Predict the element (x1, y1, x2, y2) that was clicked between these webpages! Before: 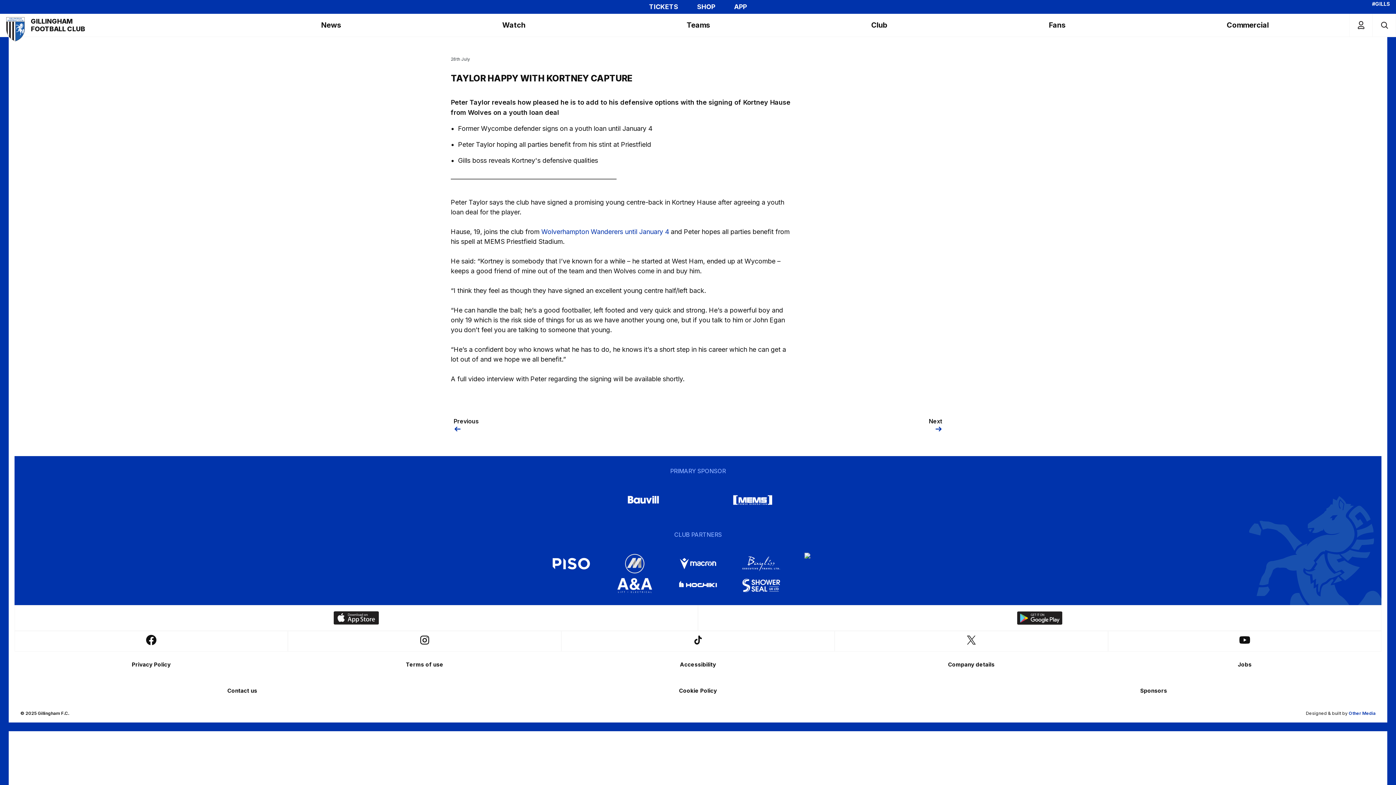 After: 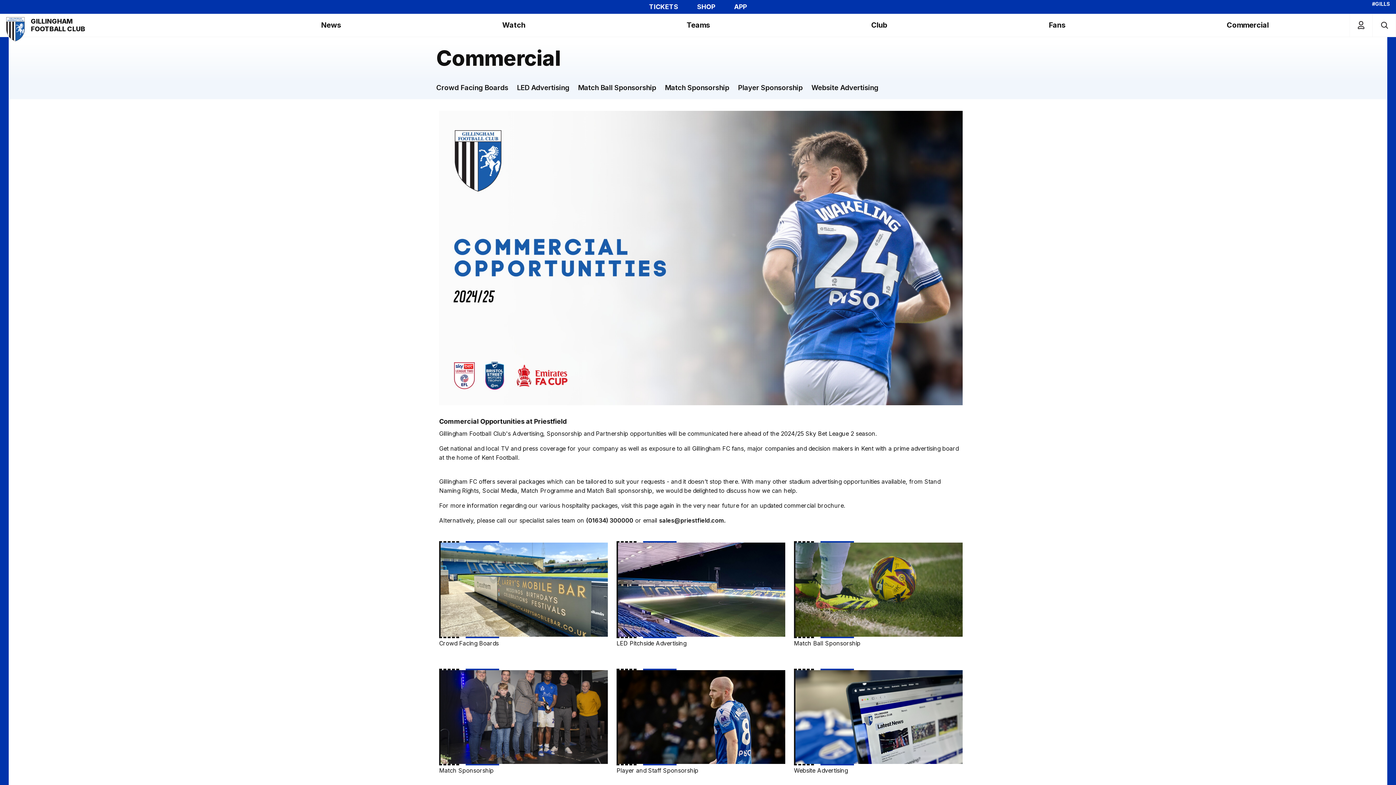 Action: bbox: (1152, 13, 1343, 36) label: Commercial